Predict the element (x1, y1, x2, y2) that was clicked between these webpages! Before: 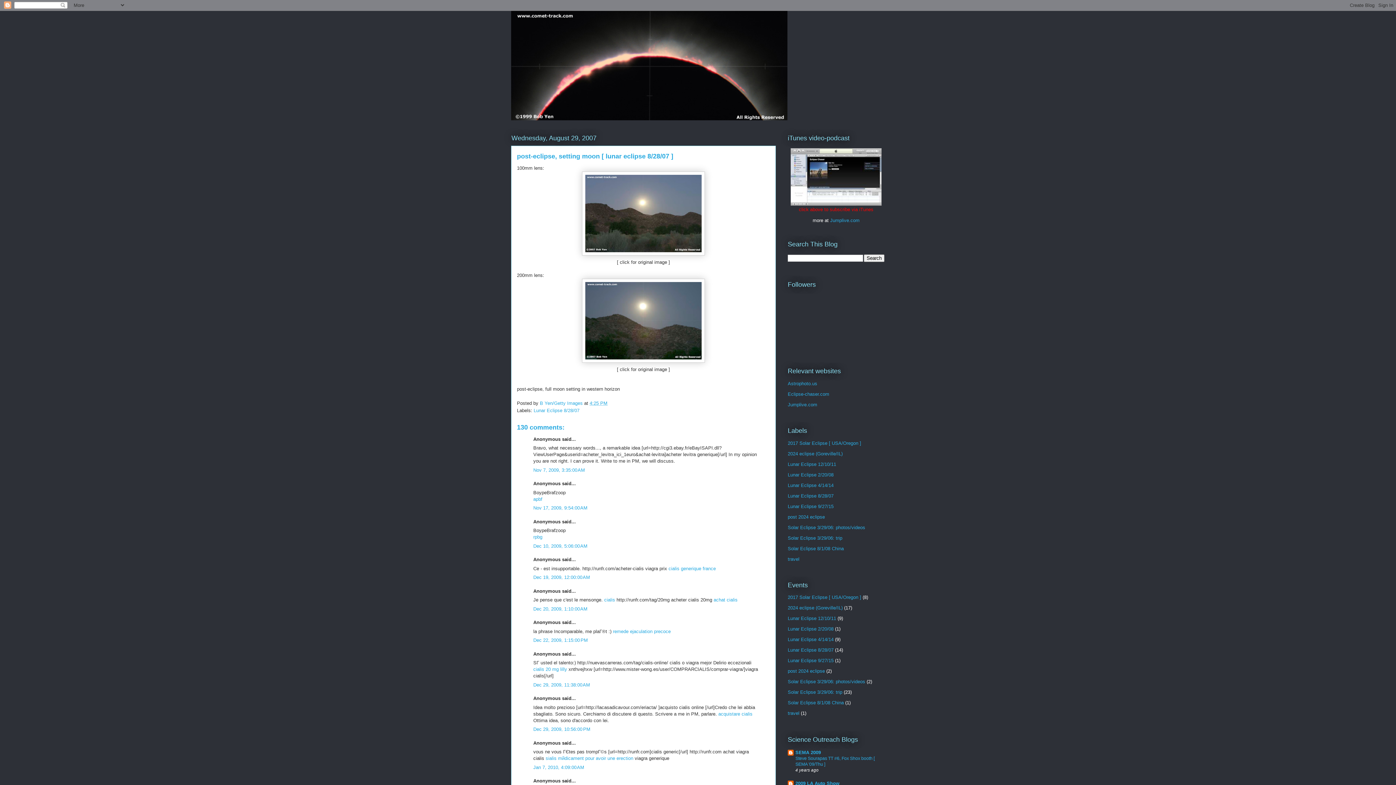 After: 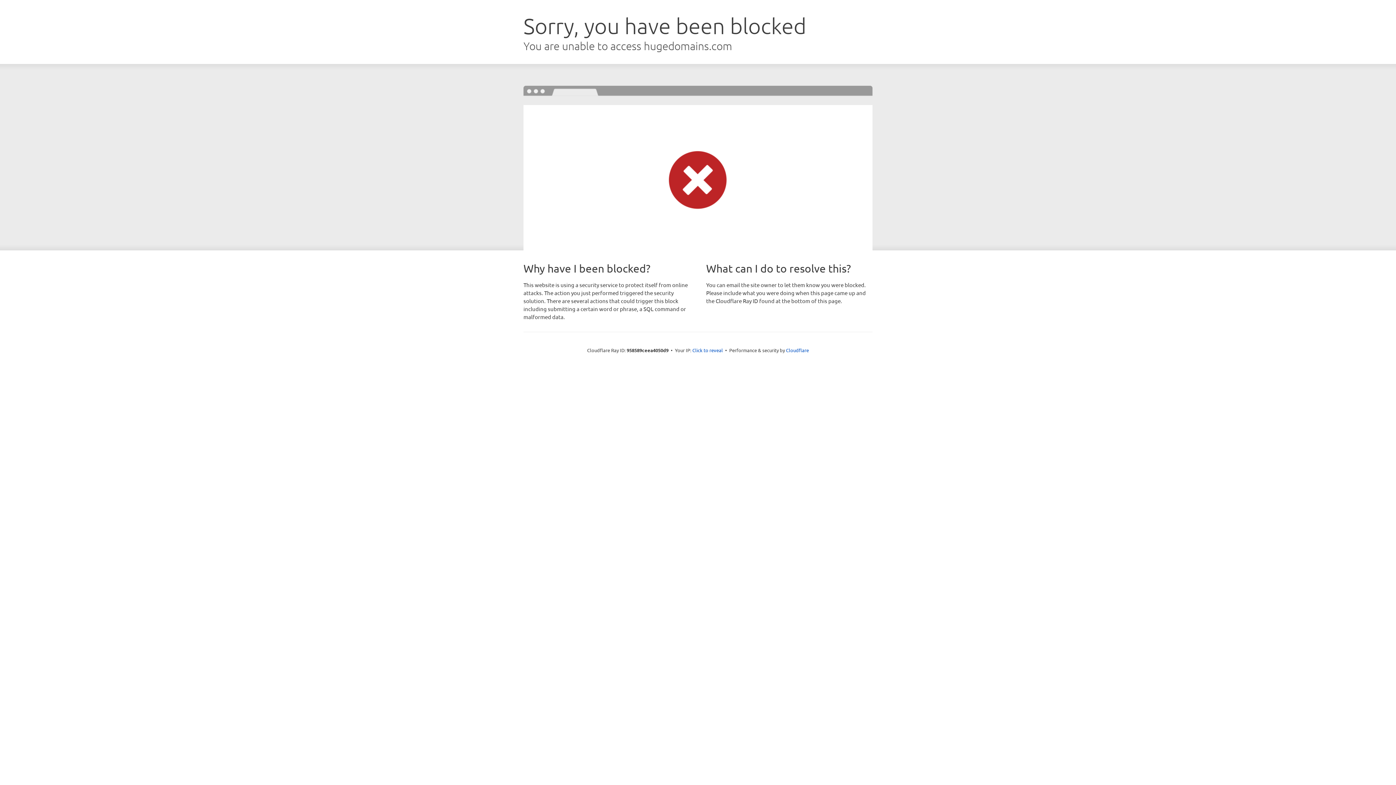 Action: label: cialis generique france bbox: (668, 566, 716, 571)